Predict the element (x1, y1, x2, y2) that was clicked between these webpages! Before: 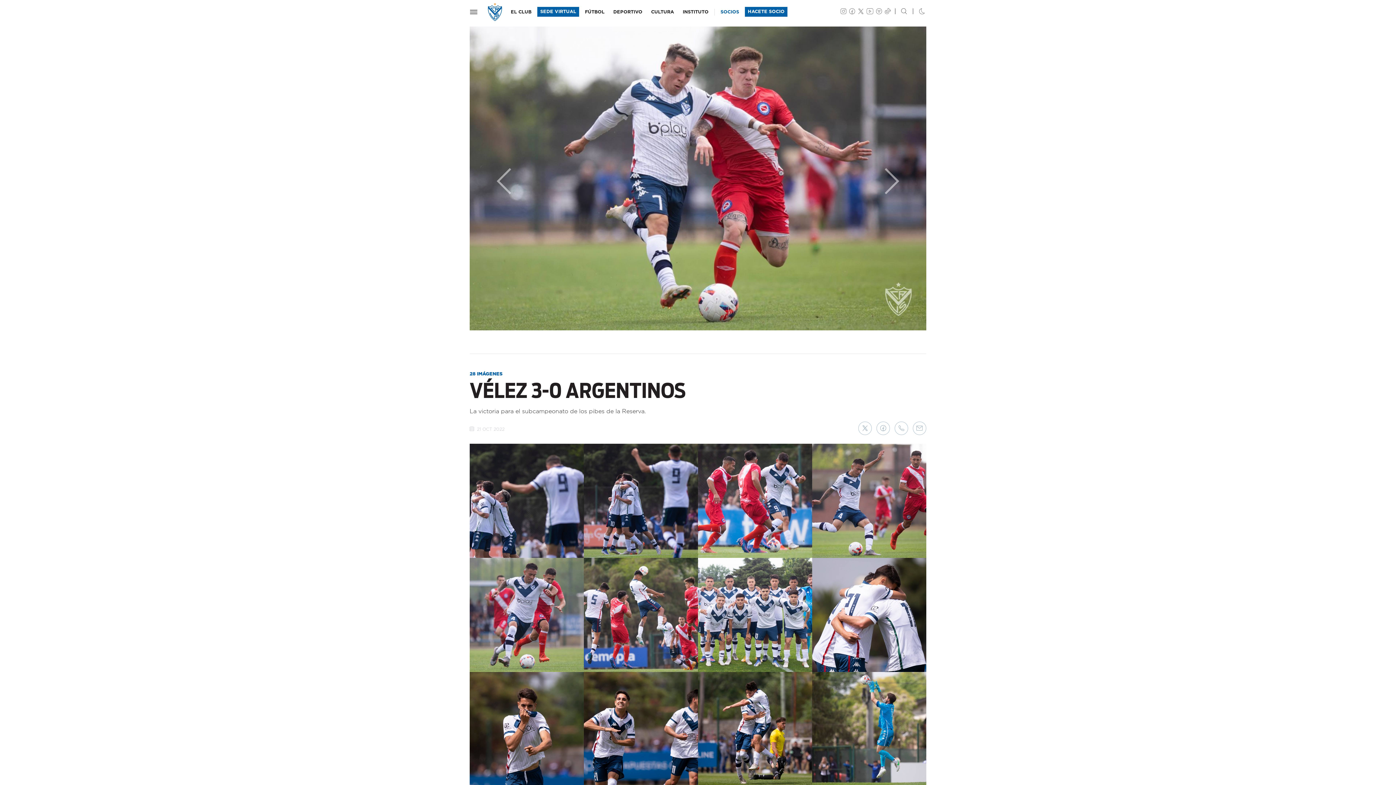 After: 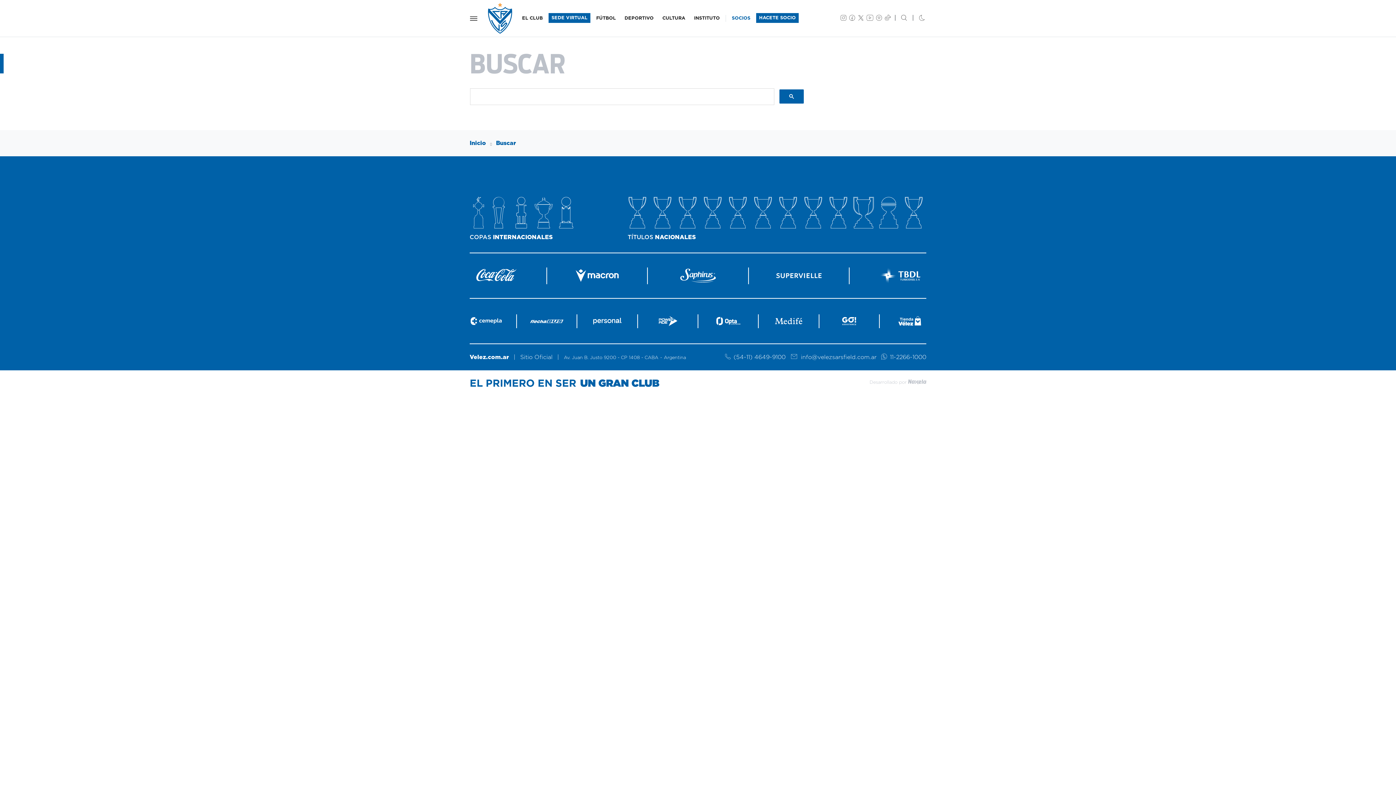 Action: bbox: (892, 7, 907, 16)